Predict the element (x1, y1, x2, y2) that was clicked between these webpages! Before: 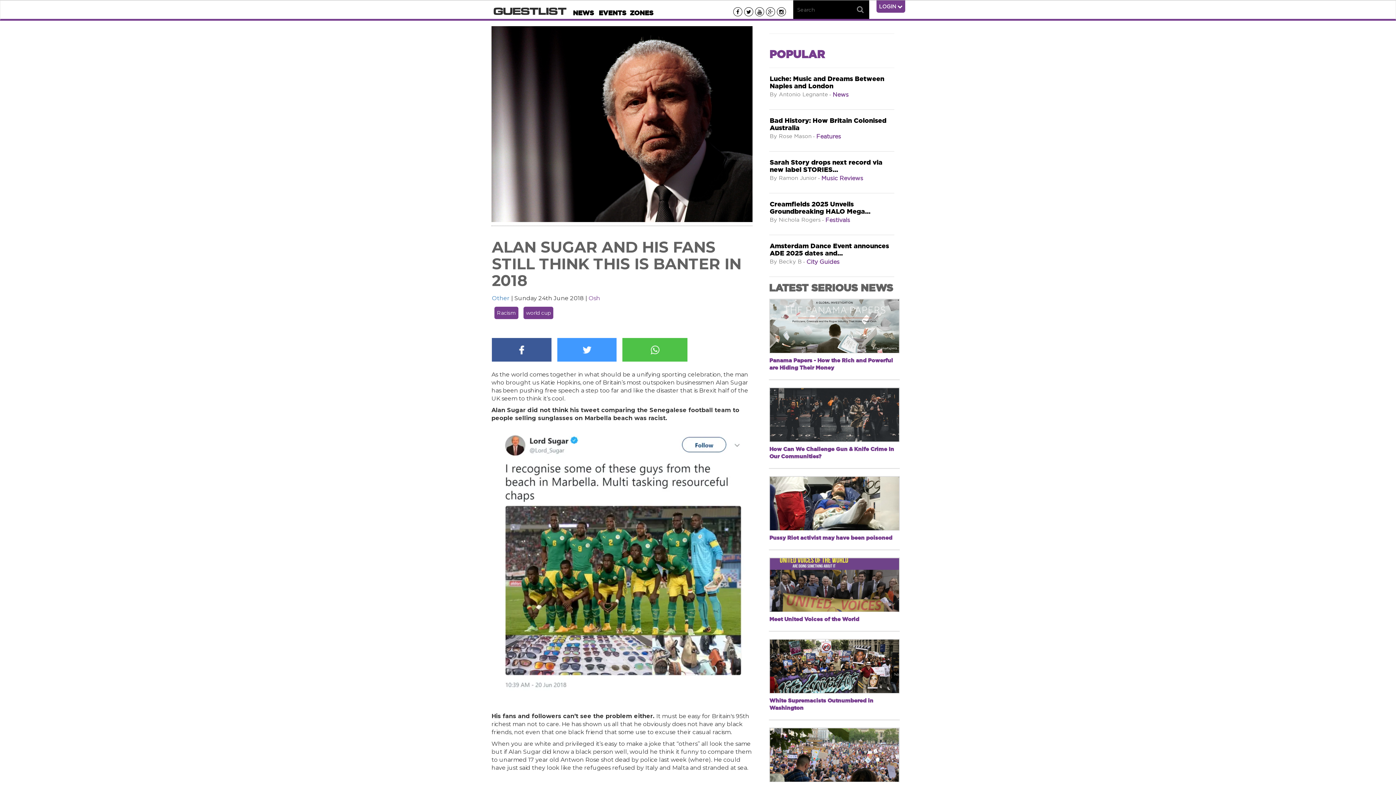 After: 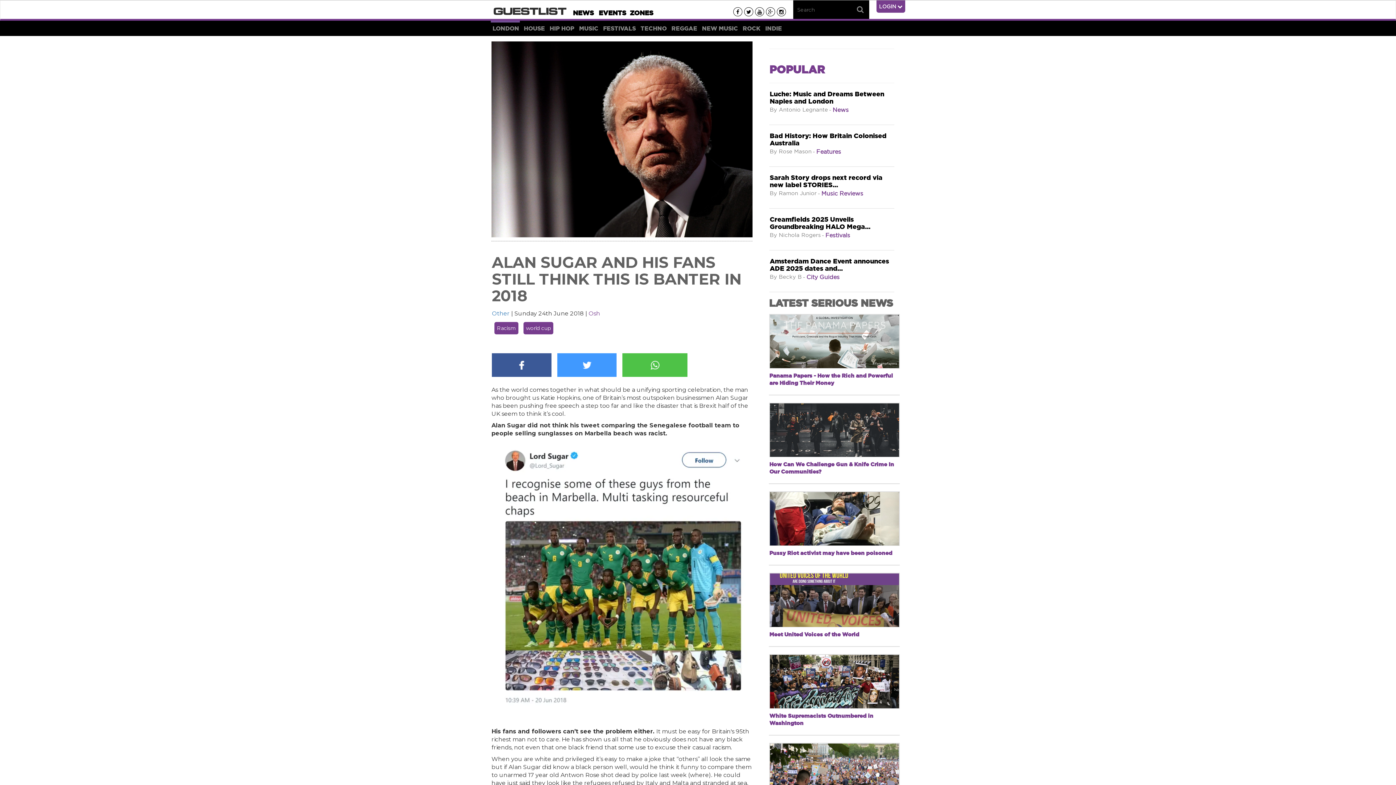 Action: label: ZONES bbox: (627, 7, 656, 18)